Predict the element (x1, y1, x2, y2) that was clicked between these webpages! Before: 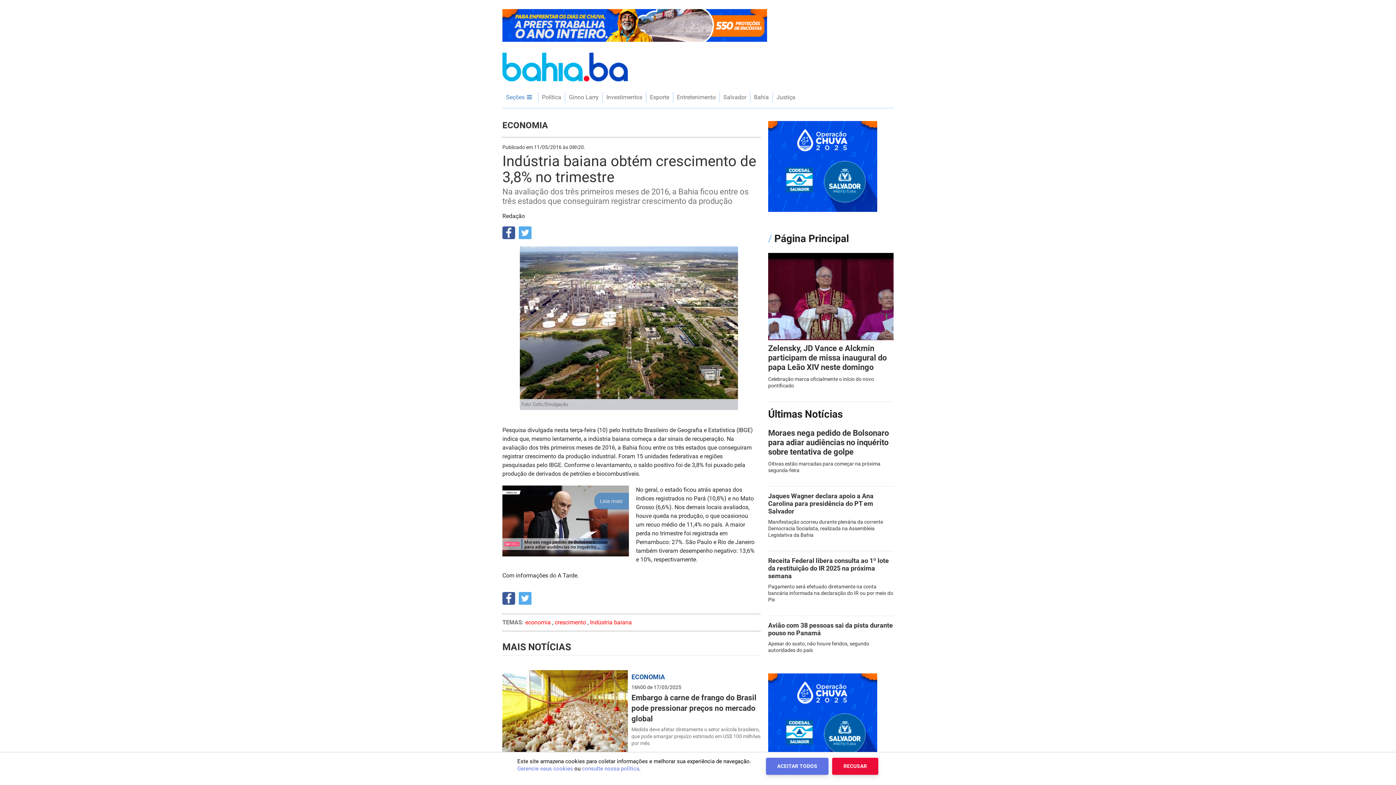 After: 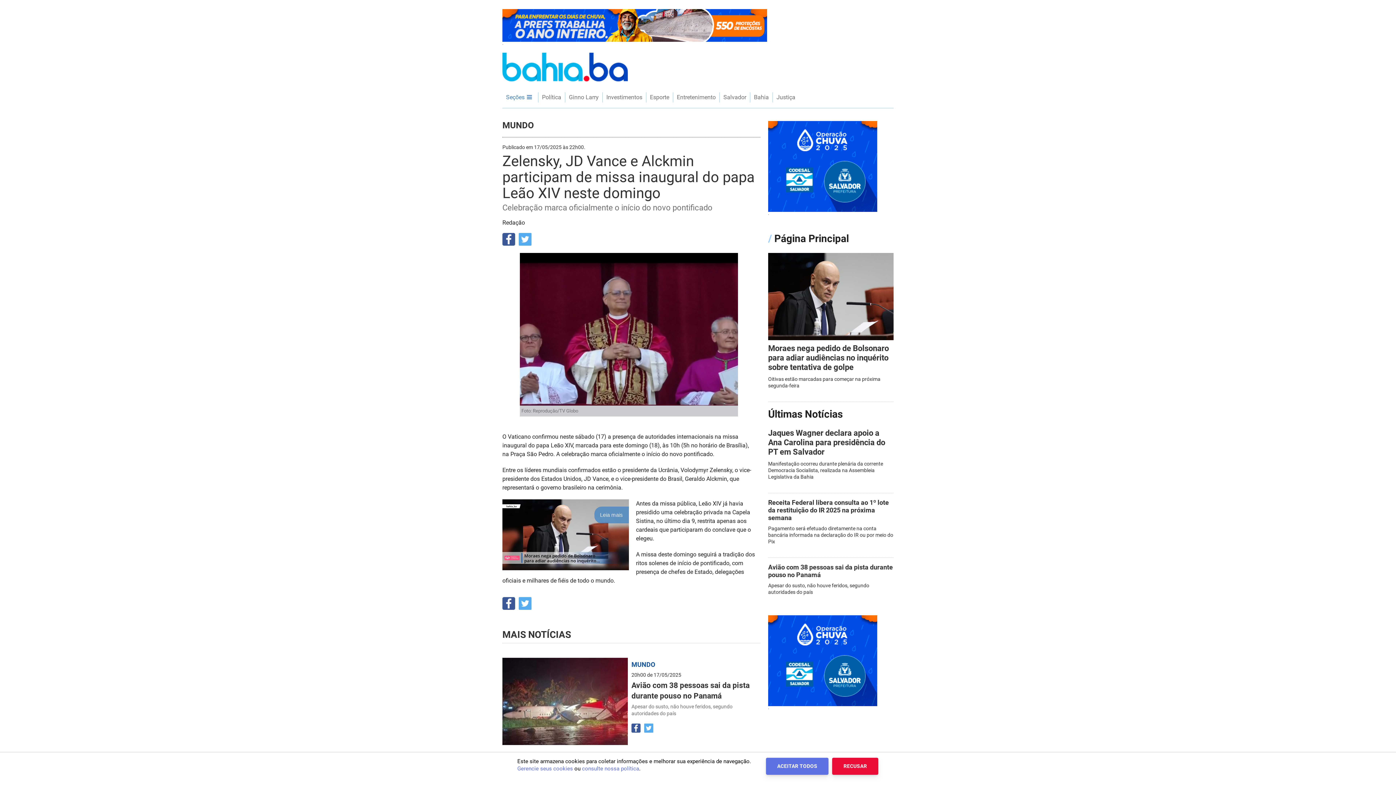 Action: bbox: (768, 253, 893, 389) label: Zelensky, JD Vance e Alckmin participam de missa inaugural do papa Leão XIV neste domingo

Celebração marca oficialmente o início do novo pontificado